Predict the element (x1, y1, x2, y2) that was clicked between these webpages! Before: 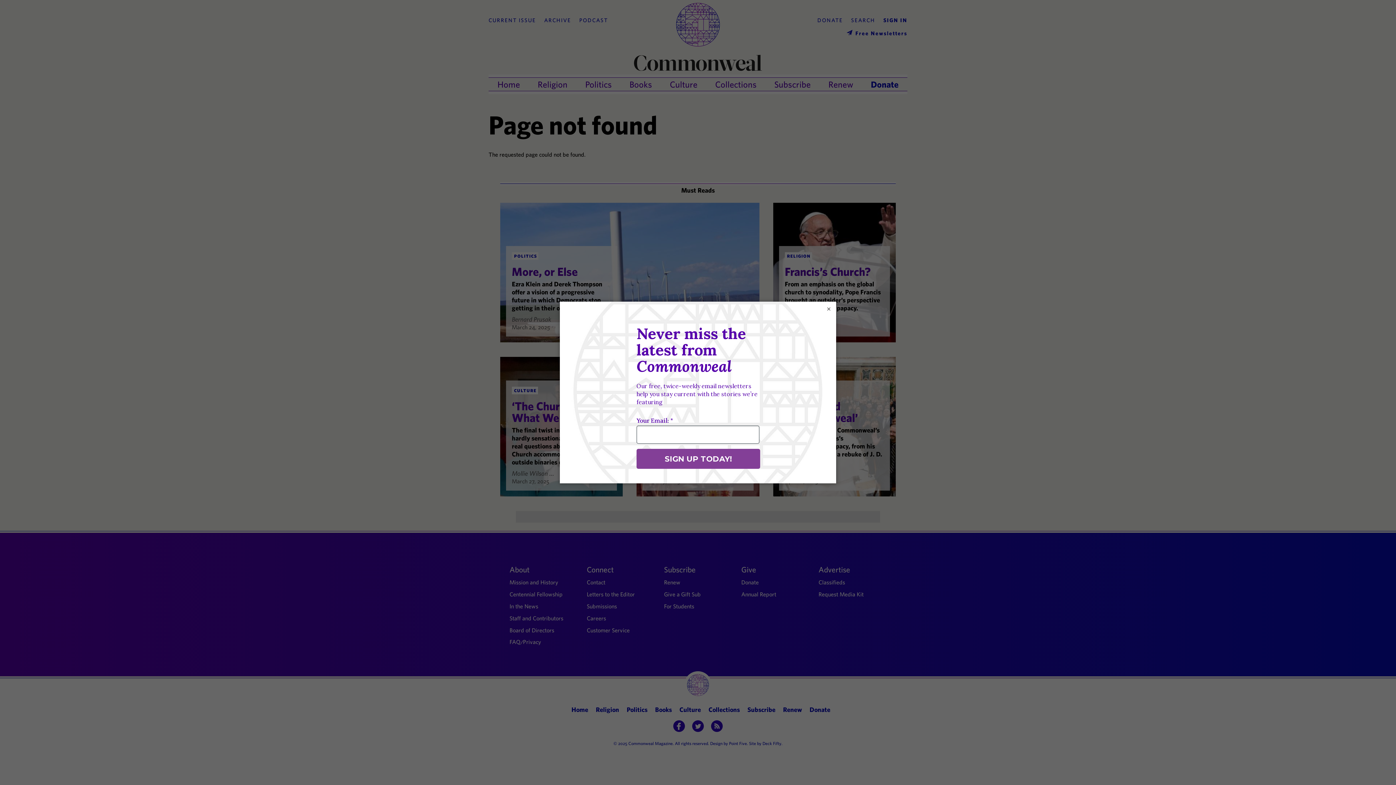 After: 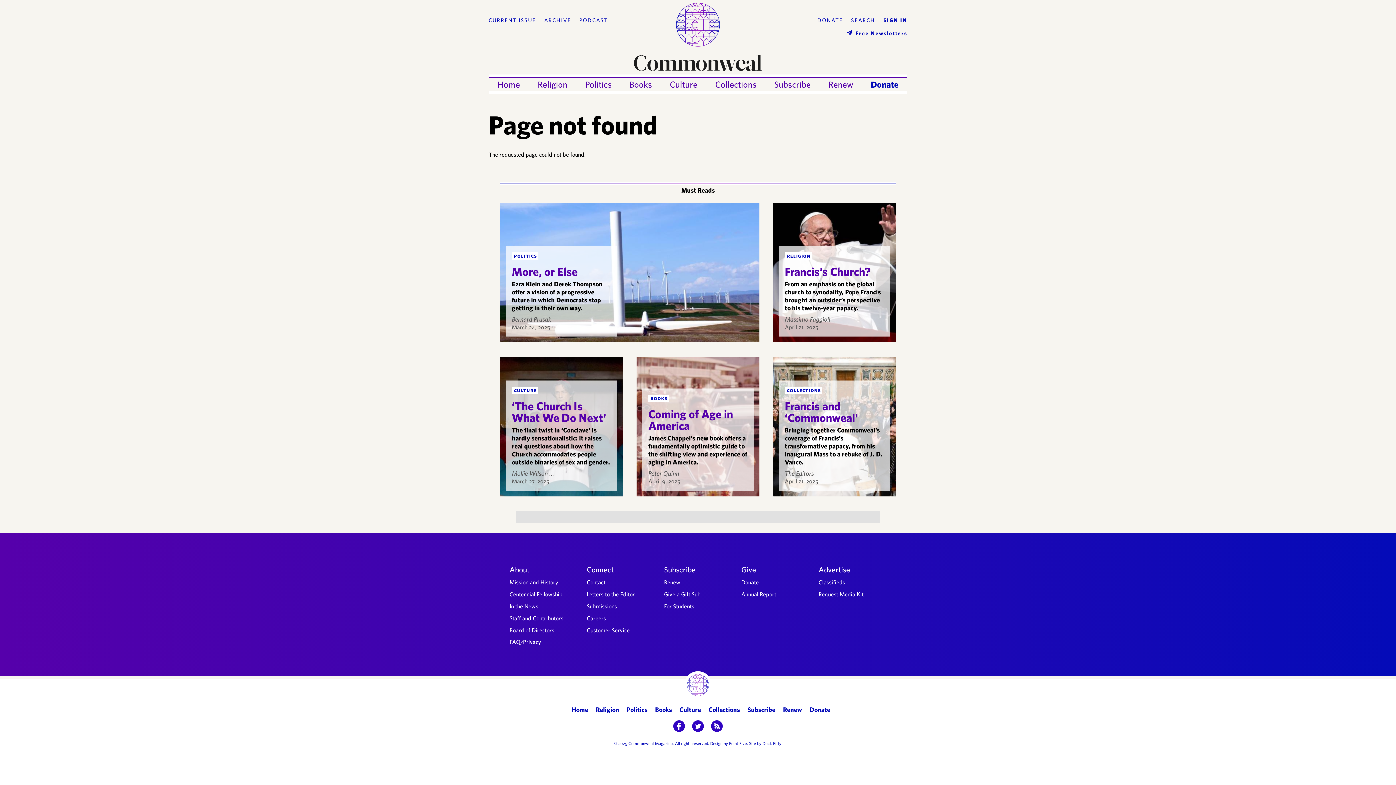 Action: bbox: (825, 305, 832, 312) label: ×